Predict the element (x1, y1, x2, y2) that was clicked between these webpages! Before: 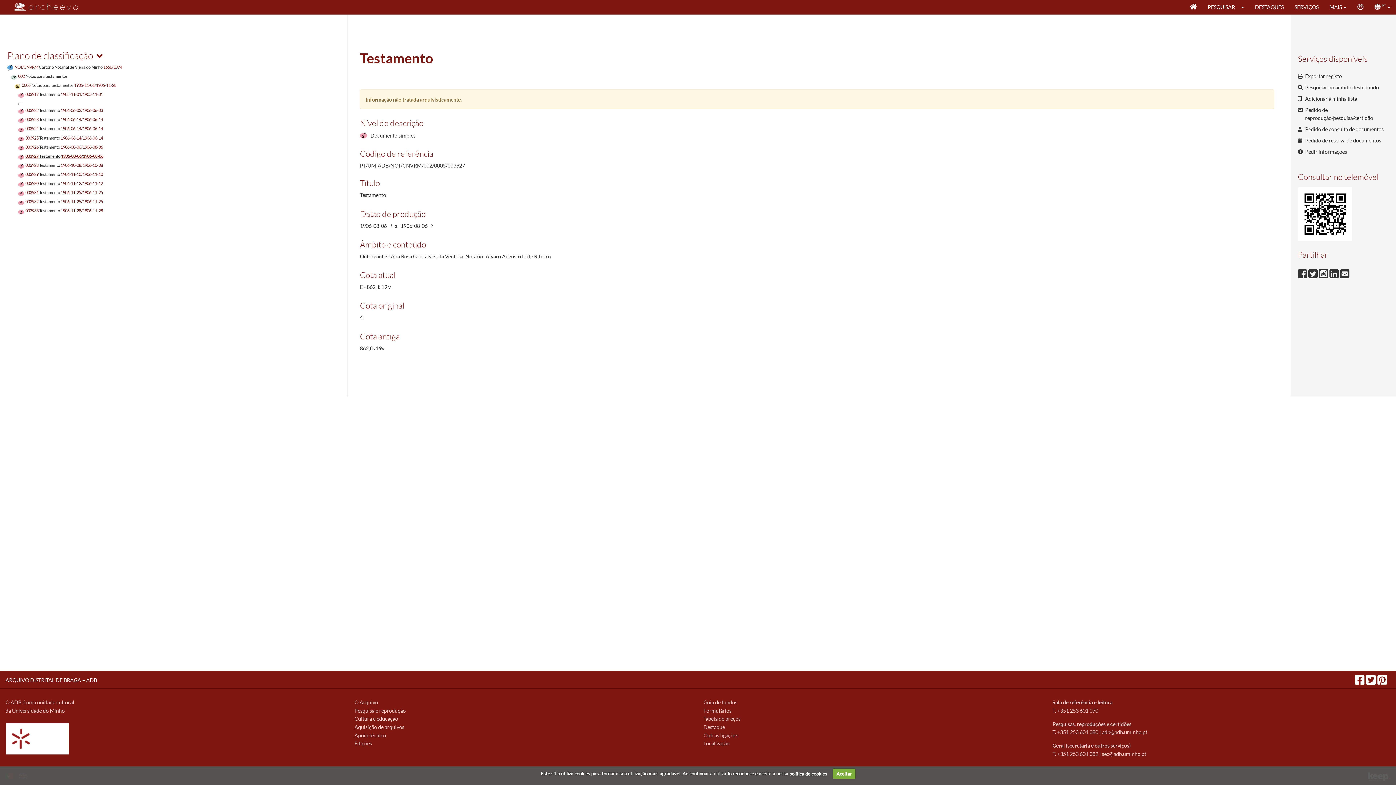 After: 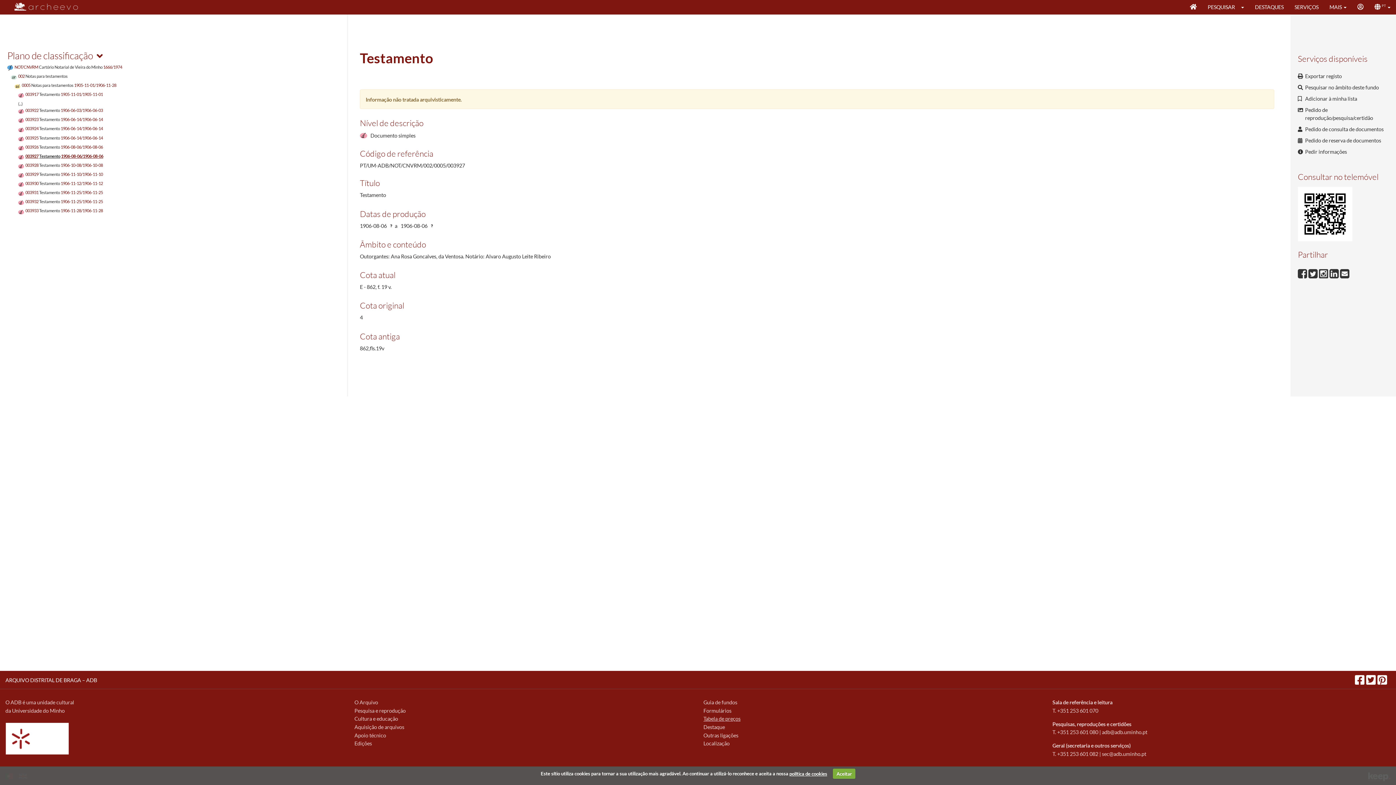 Action: label: Tabela de preços bbox: (703, 716, 740, 722)